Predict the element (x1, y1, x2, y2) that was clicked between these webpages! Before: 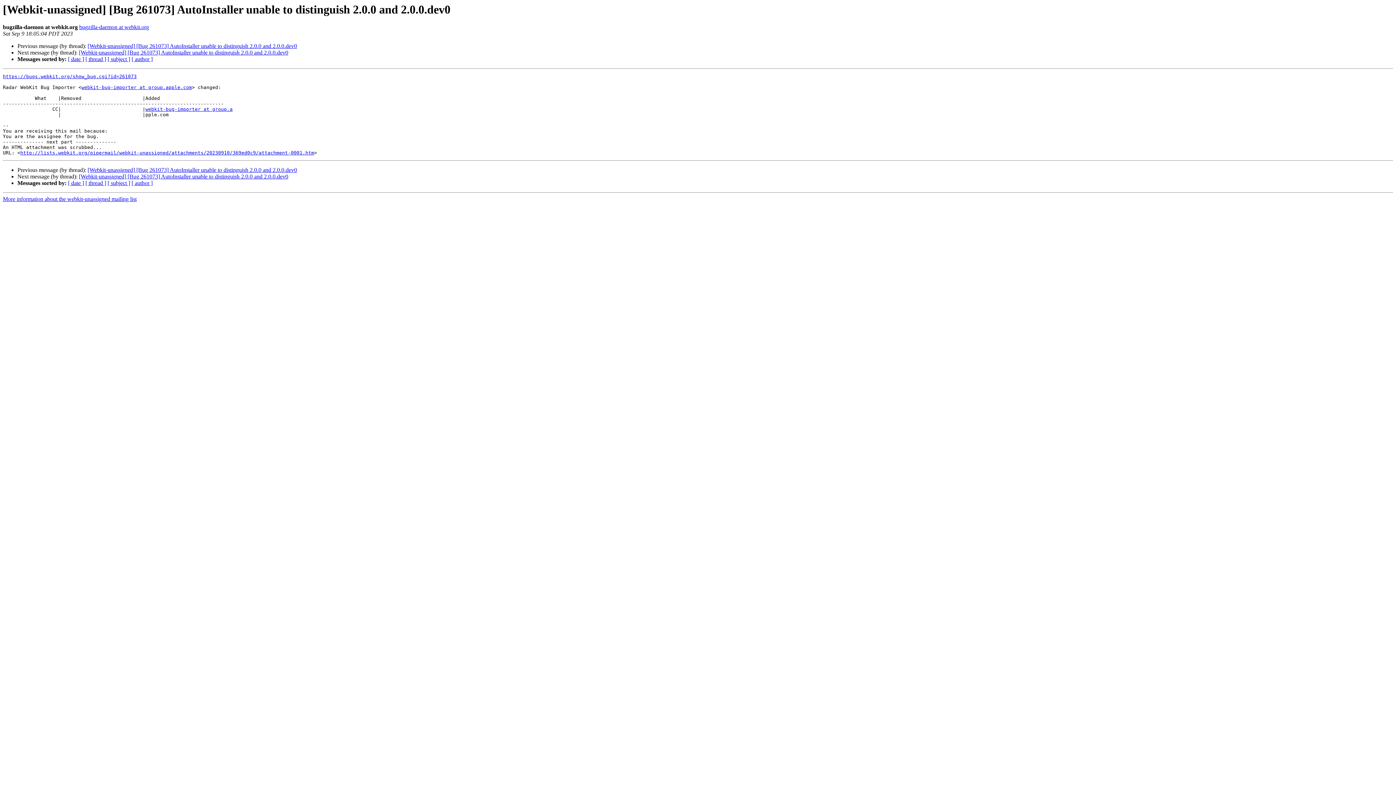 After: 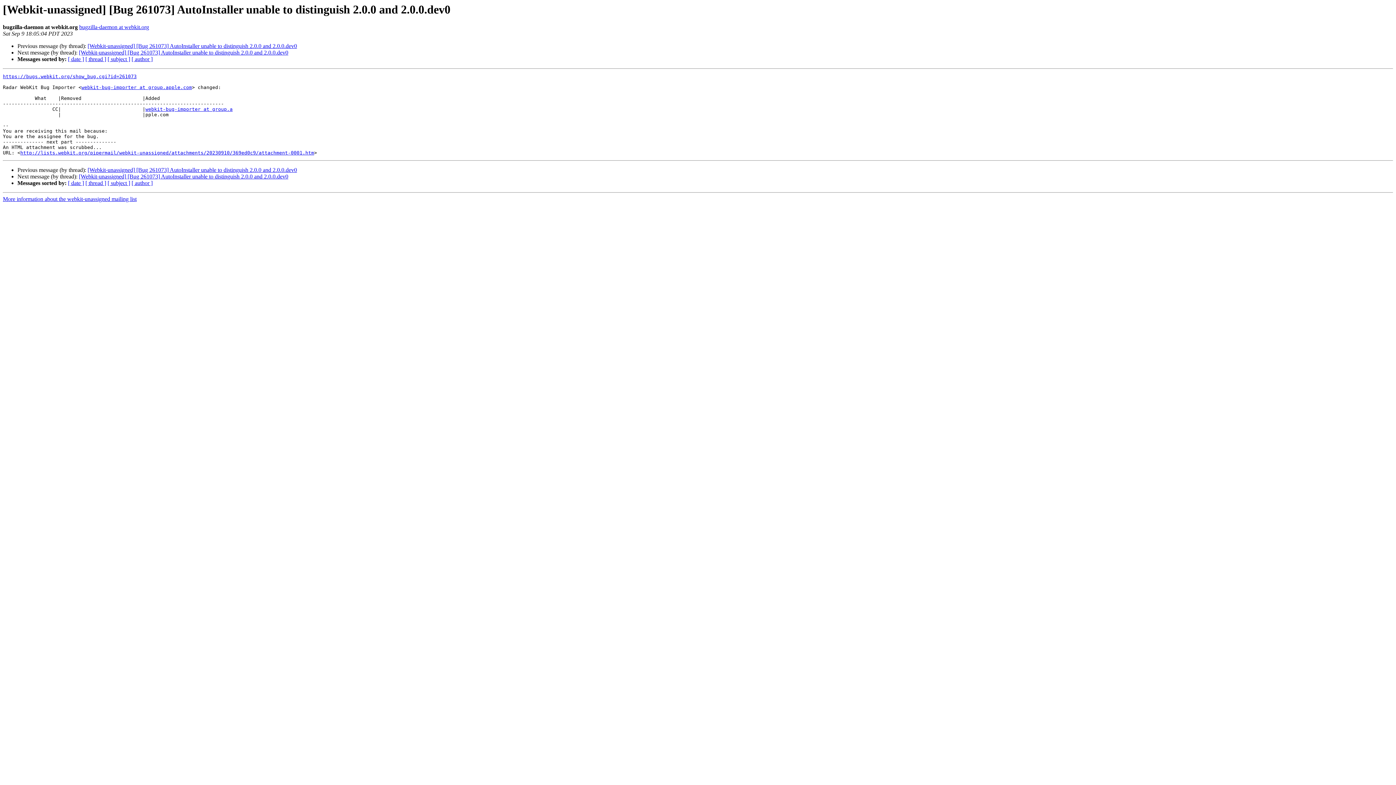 Action: bbox: (79, 24, 149, 30) label: bugzilla-daemon at webkit.org